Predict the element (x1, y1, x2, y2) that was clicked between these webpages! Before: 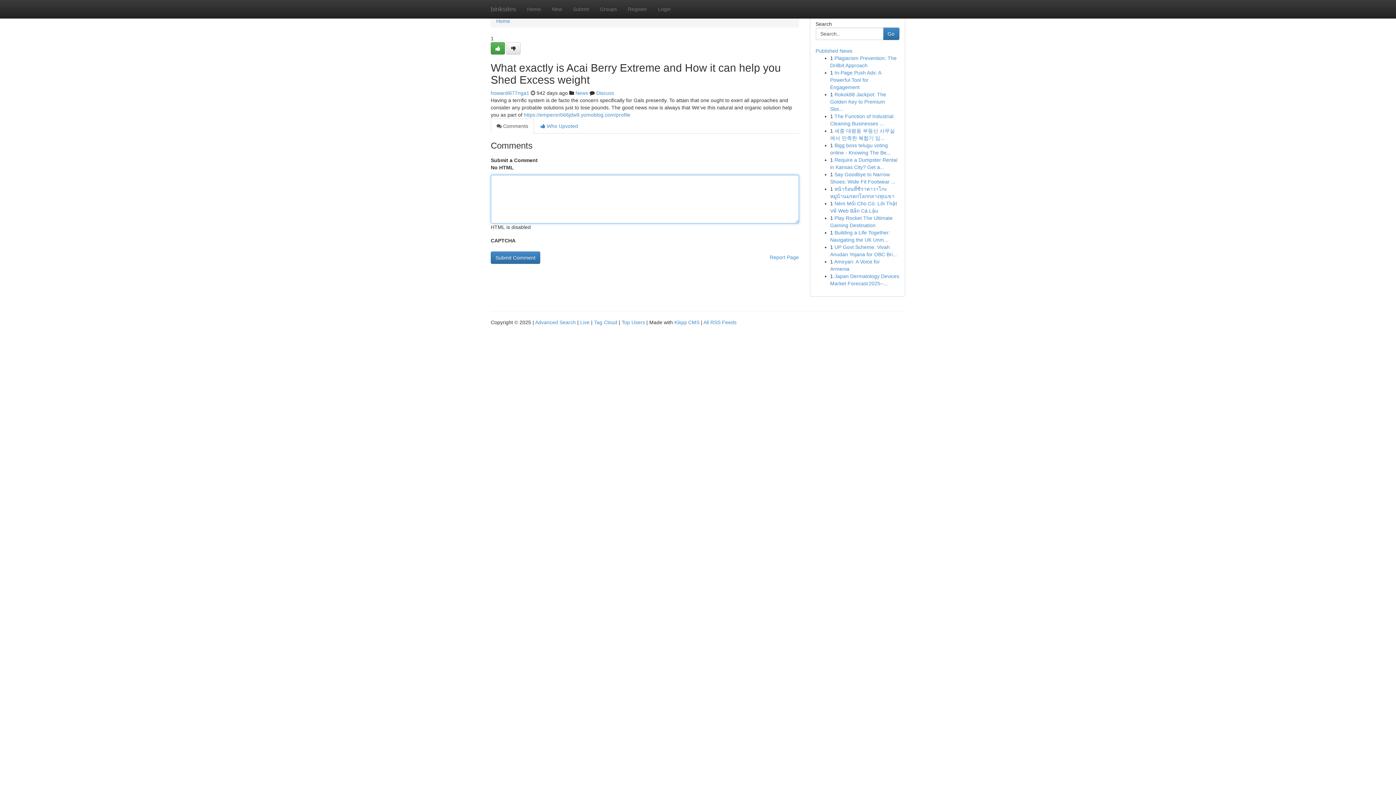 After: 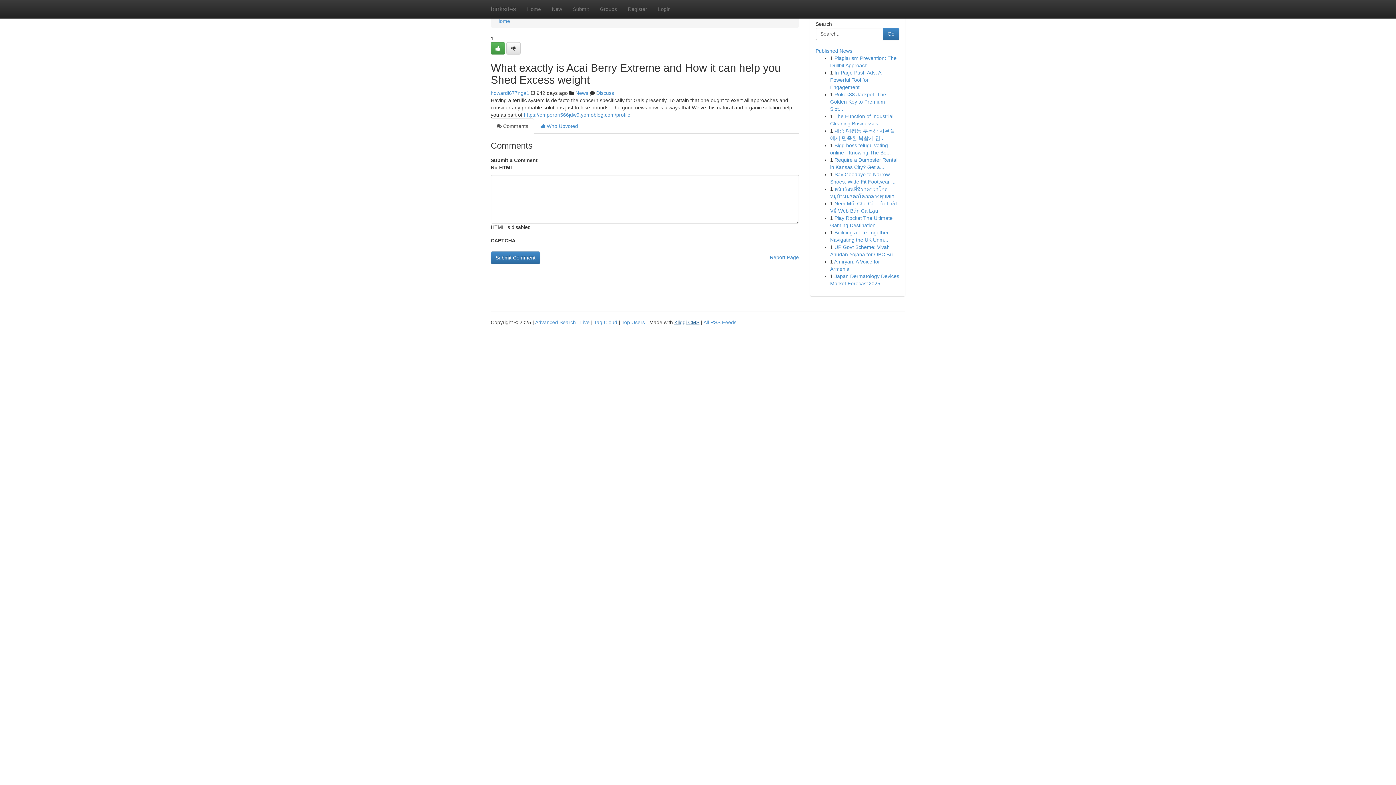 Action: bbox: (674, 319, 699, 325) label: Kliqqi CMS